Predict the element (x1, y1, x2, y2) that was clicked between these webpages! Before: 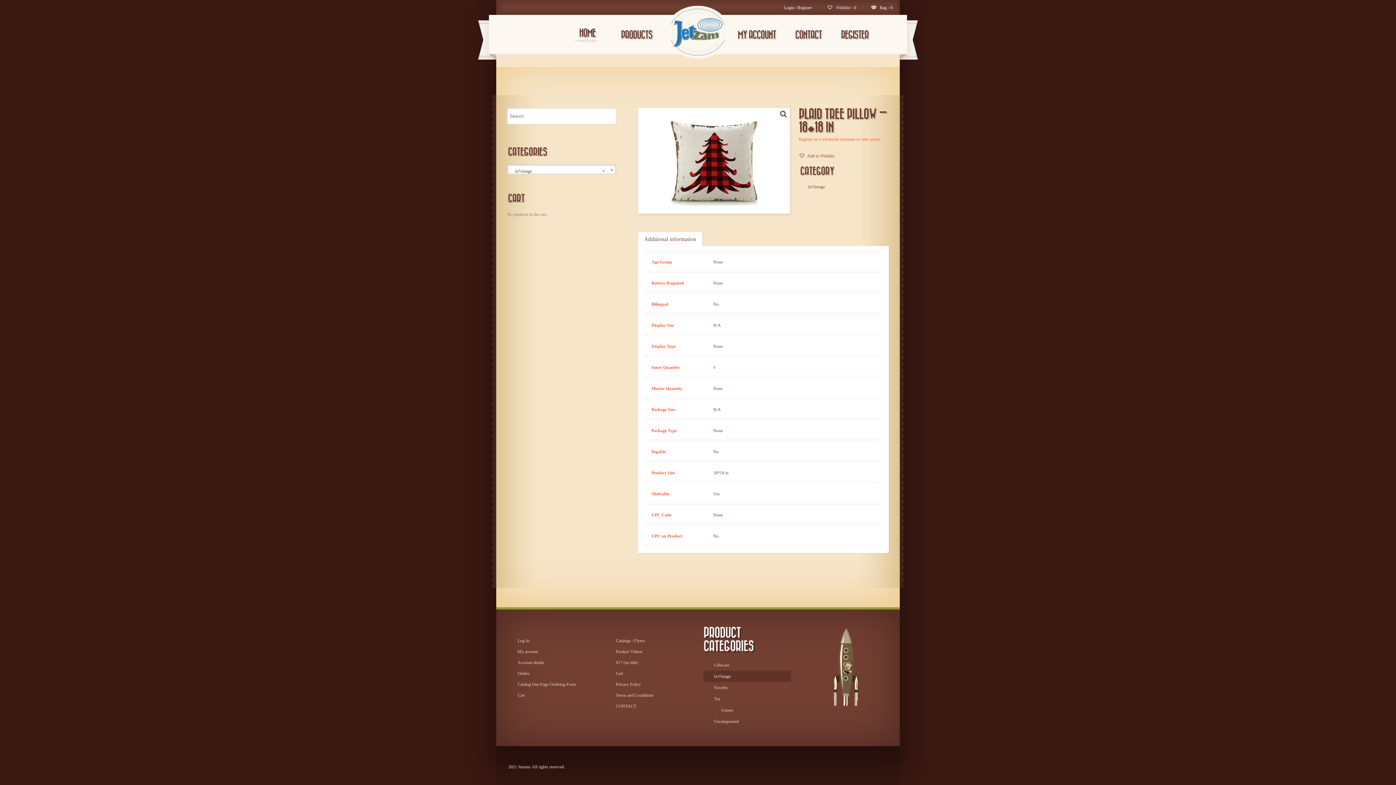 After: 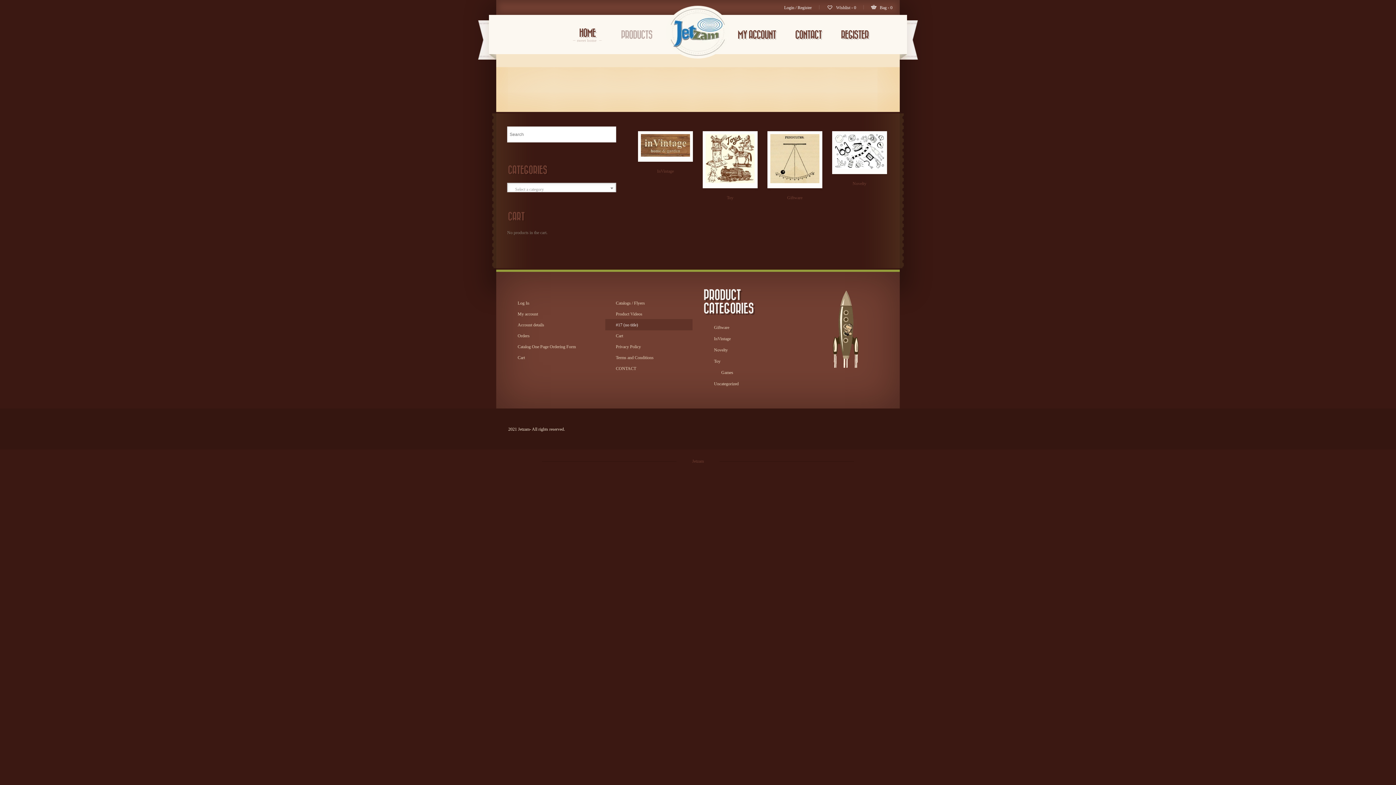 Action: label: PRODUCTS bbox: (621, 28, 652, 42)